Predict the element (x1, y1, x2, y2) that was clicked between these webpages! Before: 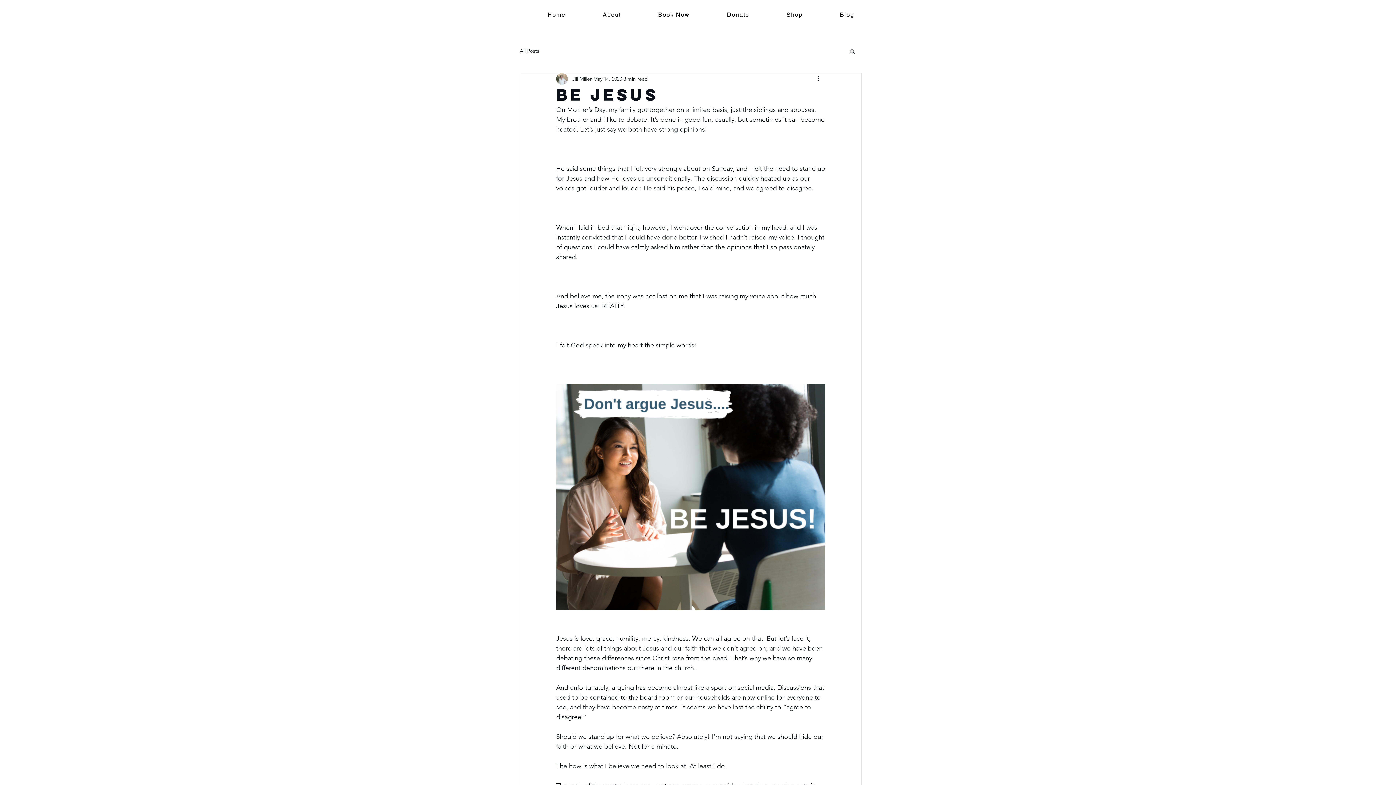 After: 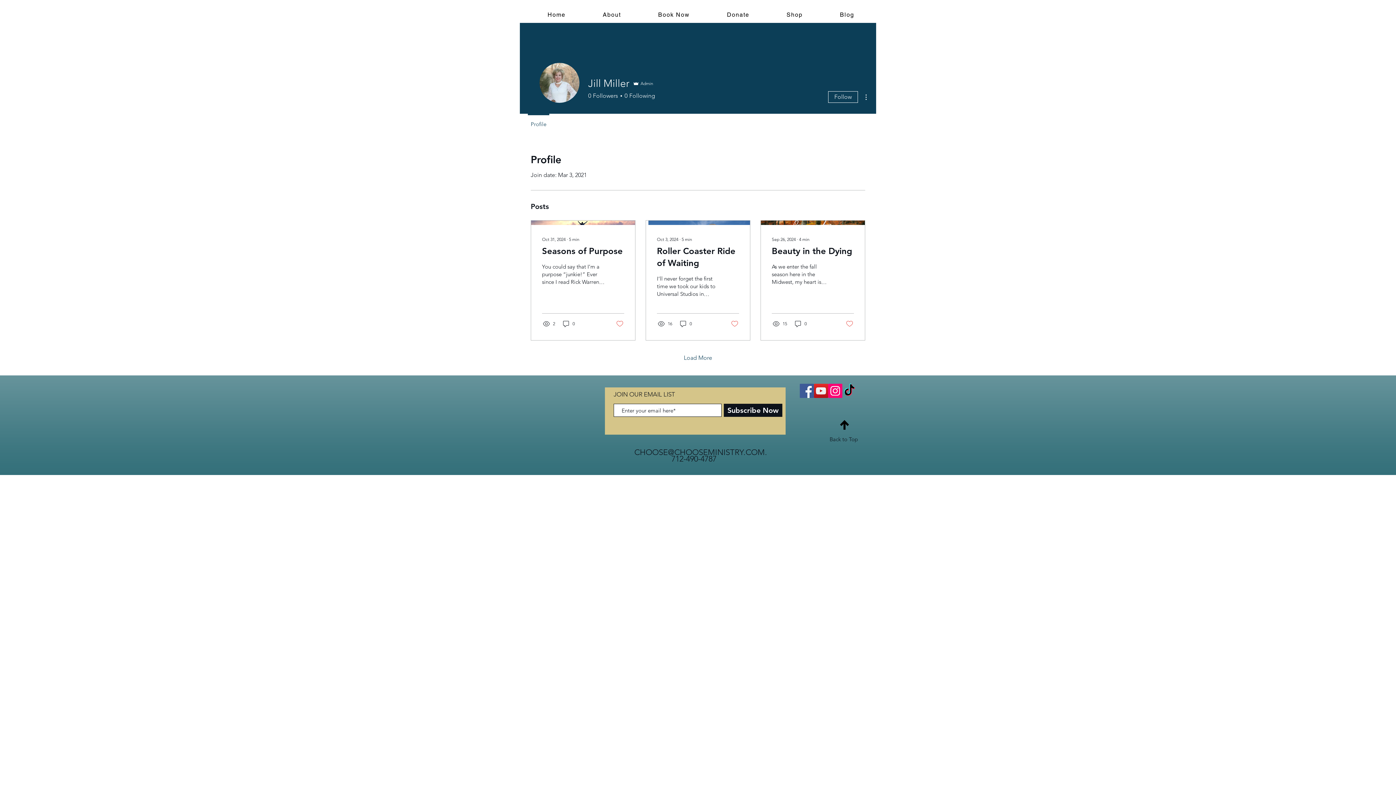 Action: label: Jill Miller bbox: (572, 75, 592, 82)